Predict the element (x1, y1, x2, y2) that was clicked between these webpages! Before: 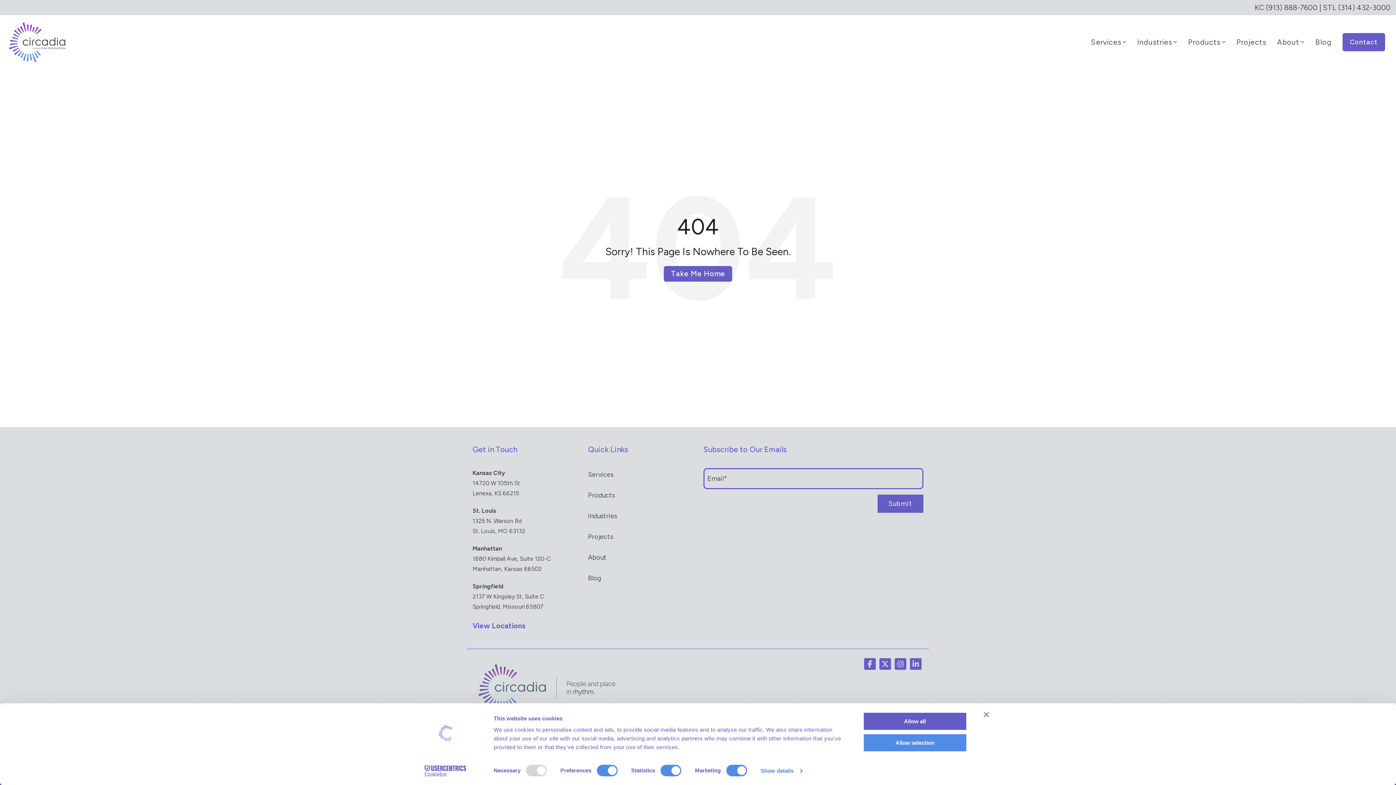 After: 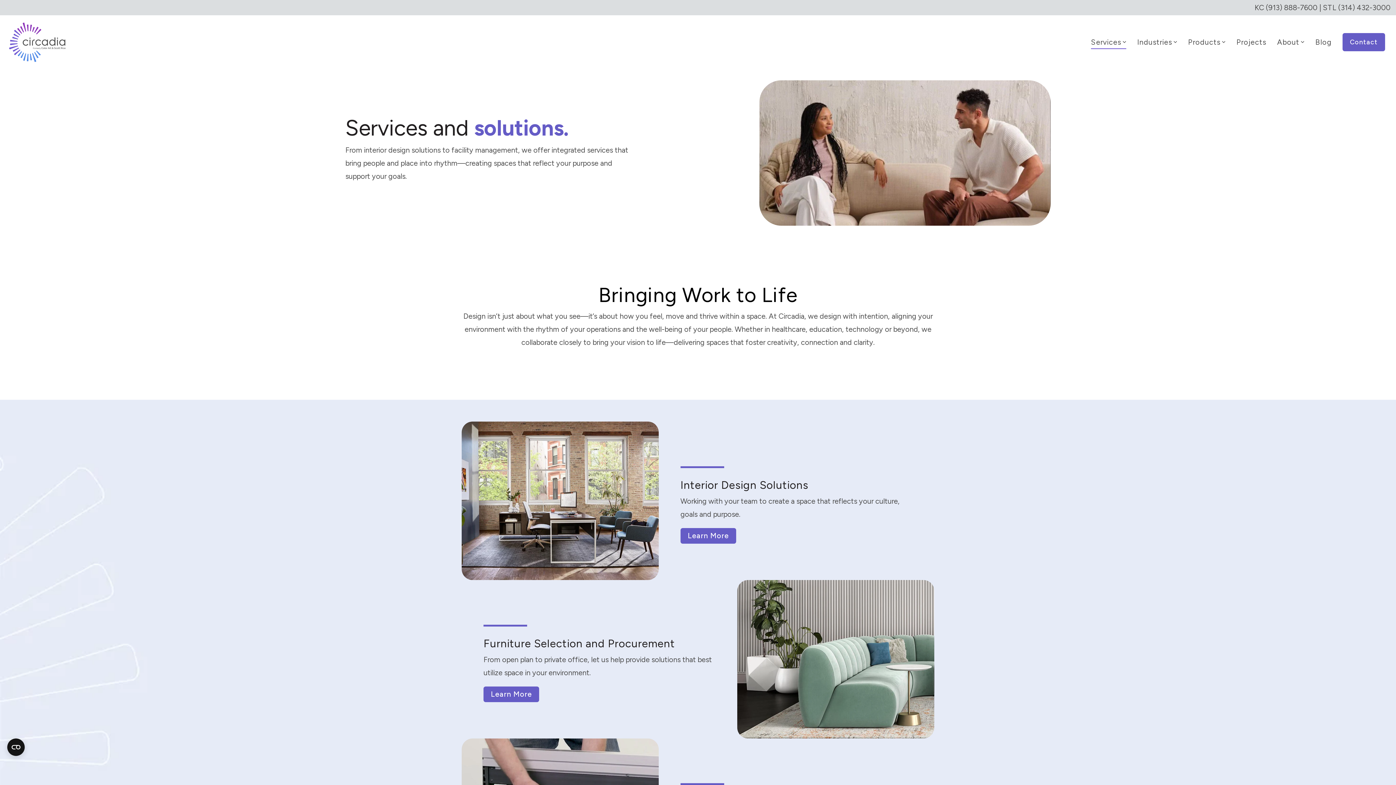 Action: label: Services bbox: (1091, 33, 1126, 50)